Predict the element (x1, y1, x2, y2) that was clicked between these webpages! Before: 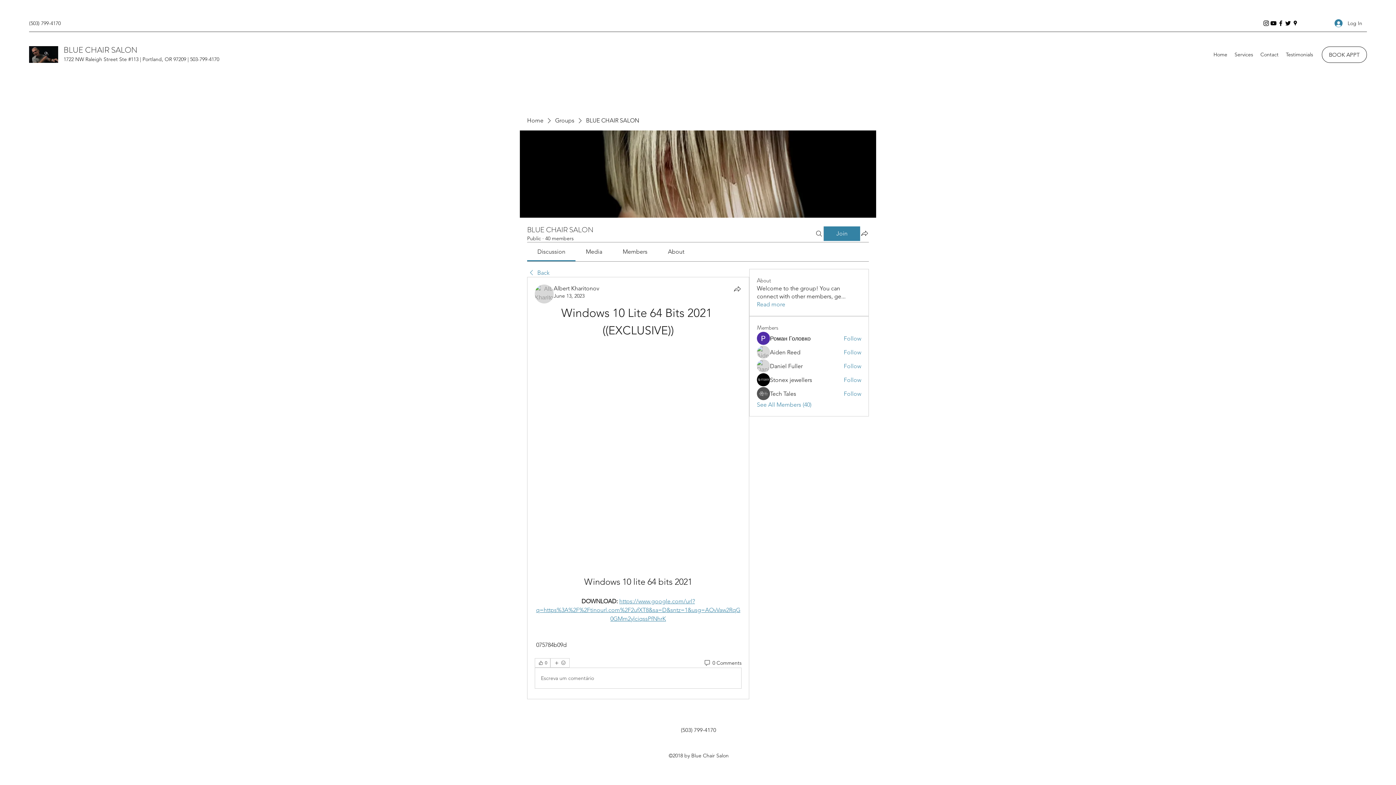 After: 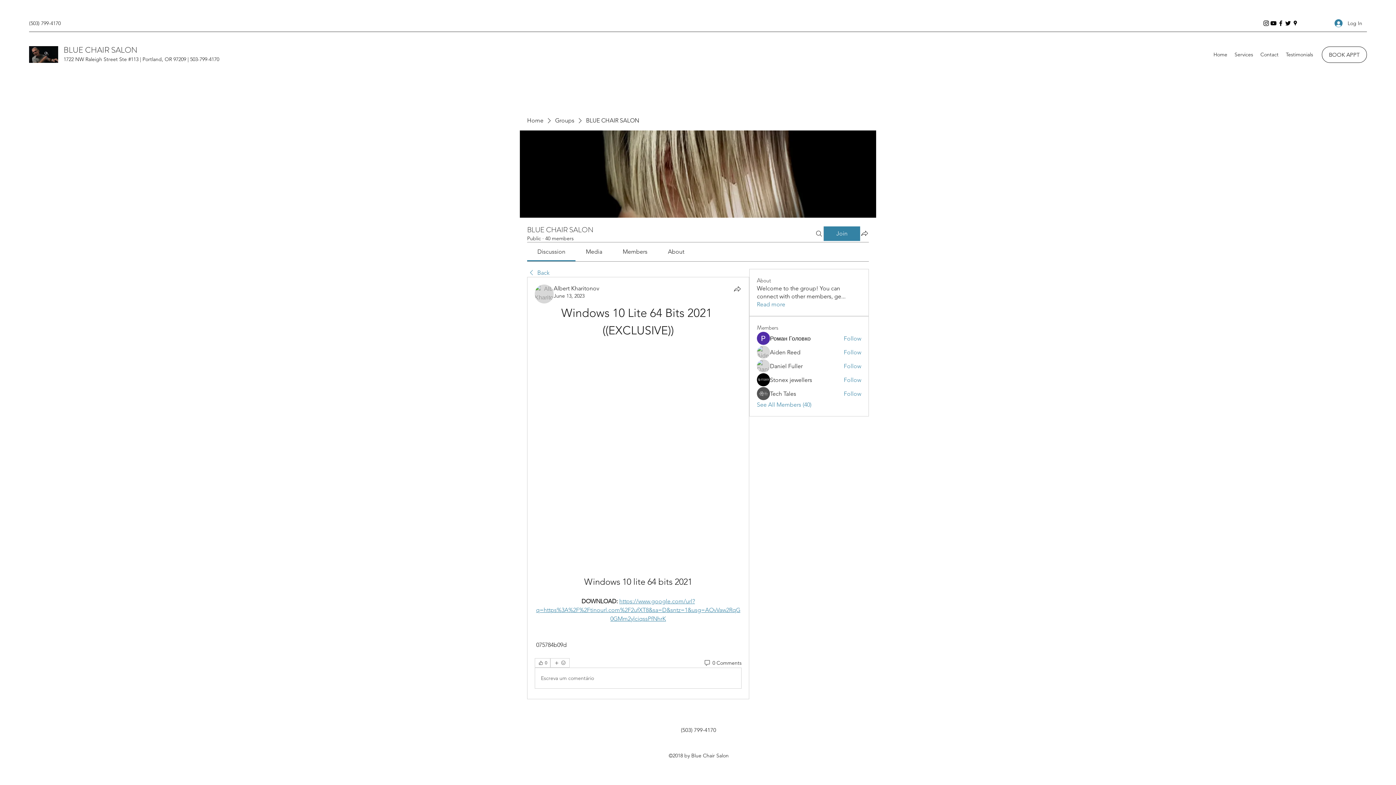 Action: label: Google Places bbox: (1292, 19, 1299, 26)